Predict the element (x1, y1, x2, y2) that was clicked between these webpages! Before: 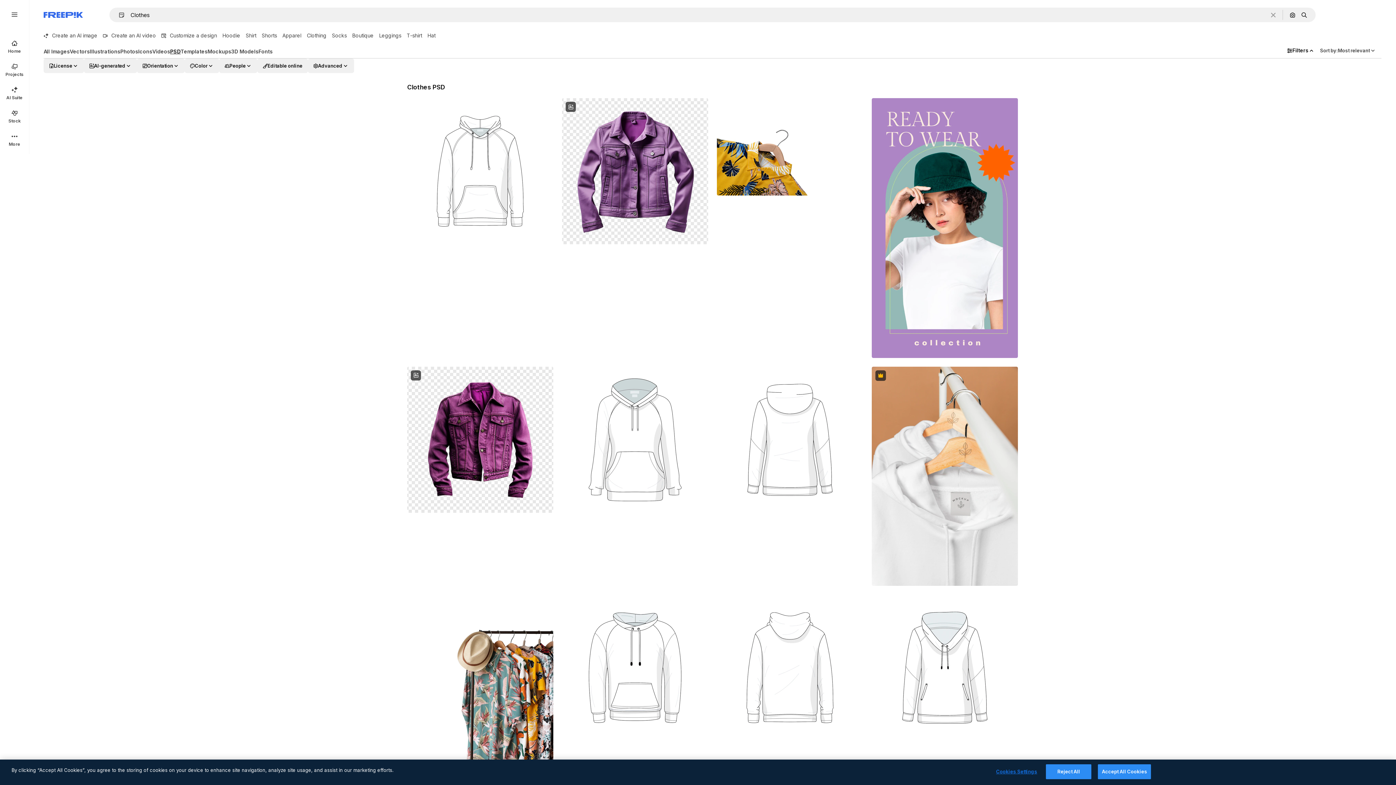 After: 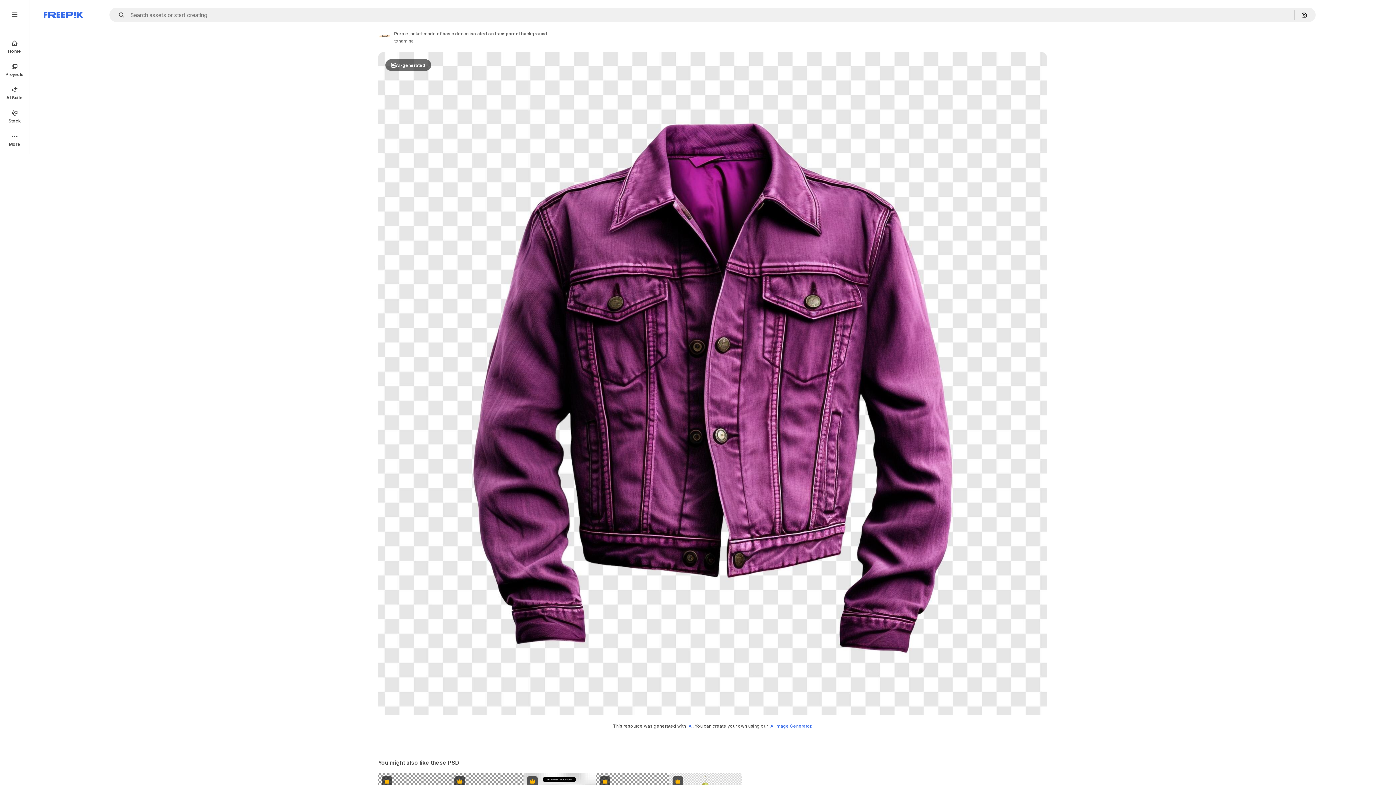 Action: bbox: (407, 366, 553, 513)